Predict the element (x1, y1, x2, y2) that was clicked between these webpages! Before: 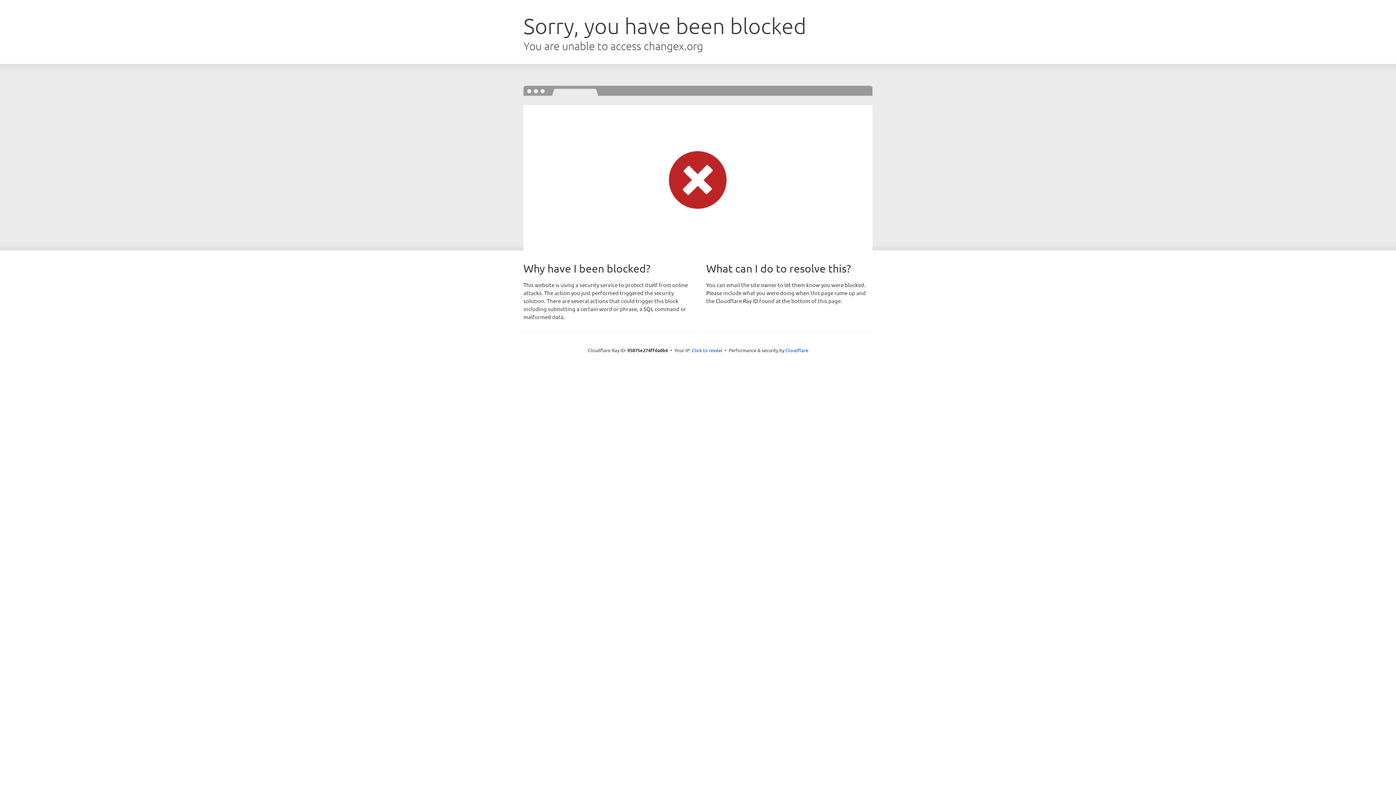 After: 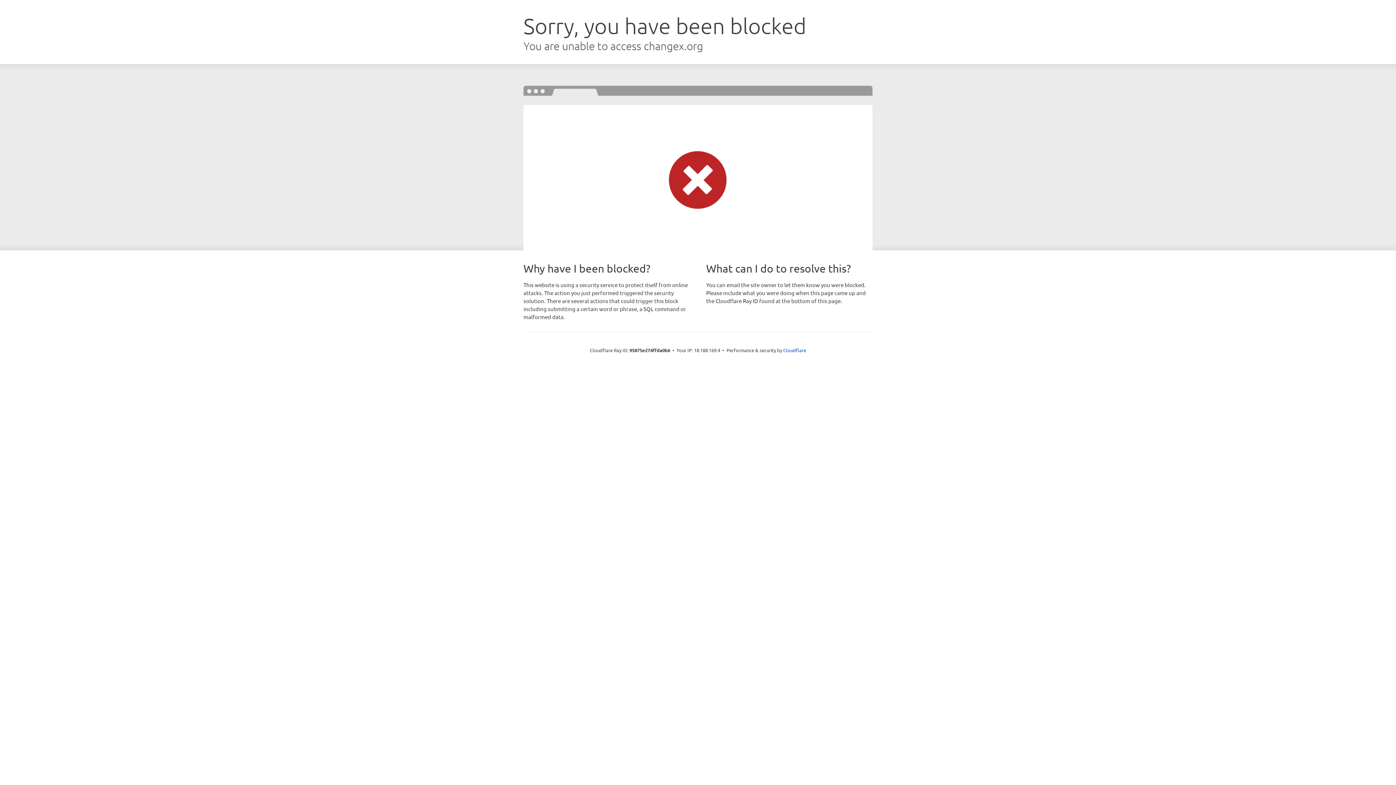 Action: bbox: (692, 346, 722, 353) label: Click to reveal